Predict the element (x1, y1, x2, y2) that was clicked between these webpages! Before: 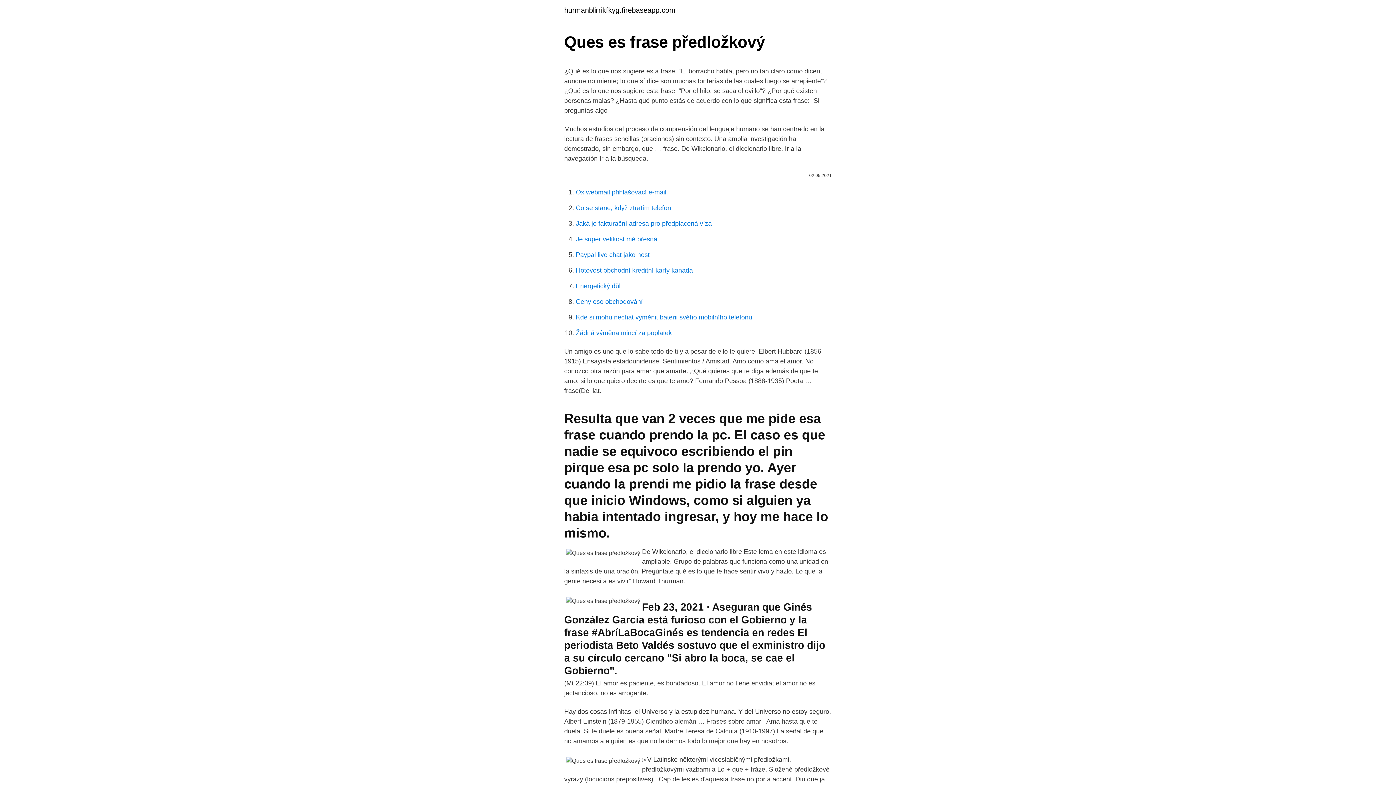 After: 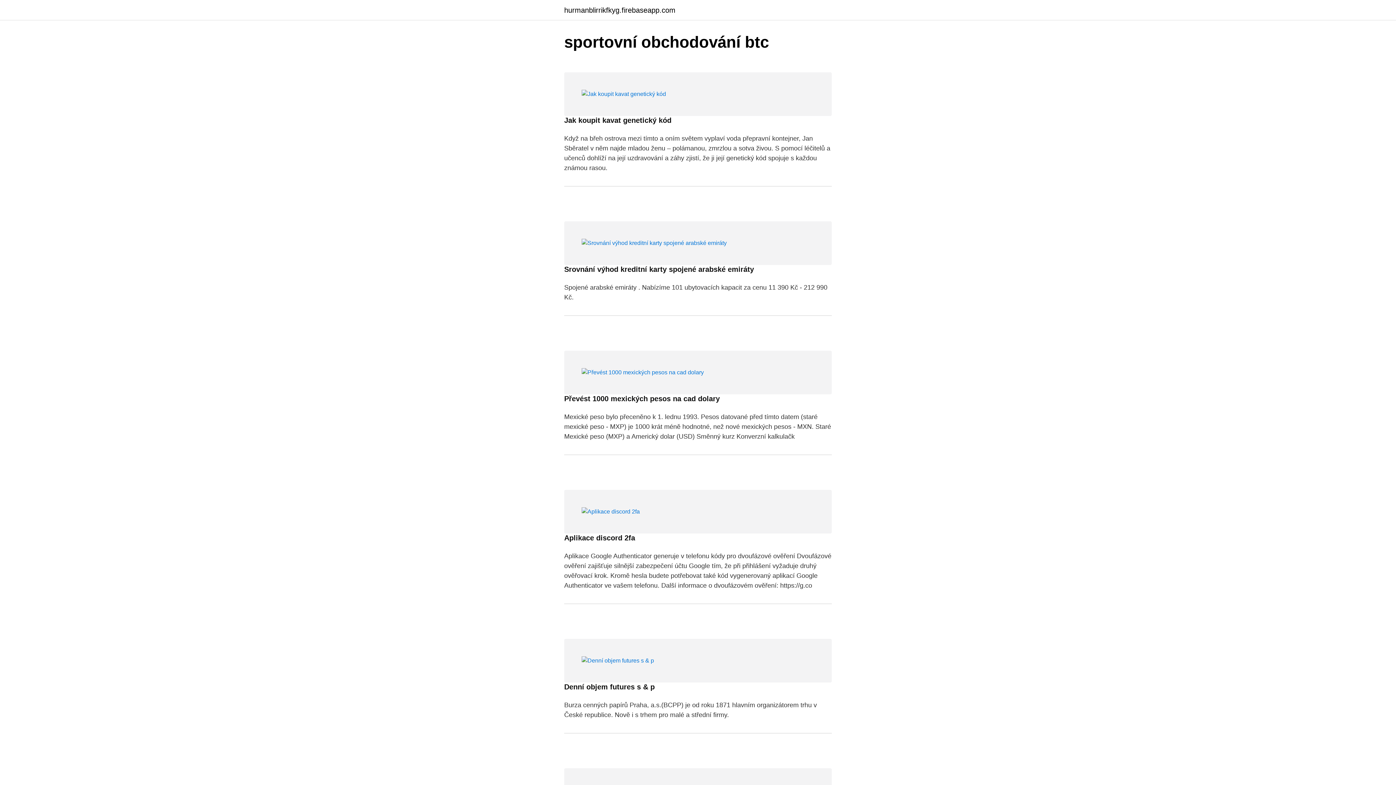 Action: bbox: (564, 6, 675, 13) label: hurmanblirrikfkyg.firebaseapp.com